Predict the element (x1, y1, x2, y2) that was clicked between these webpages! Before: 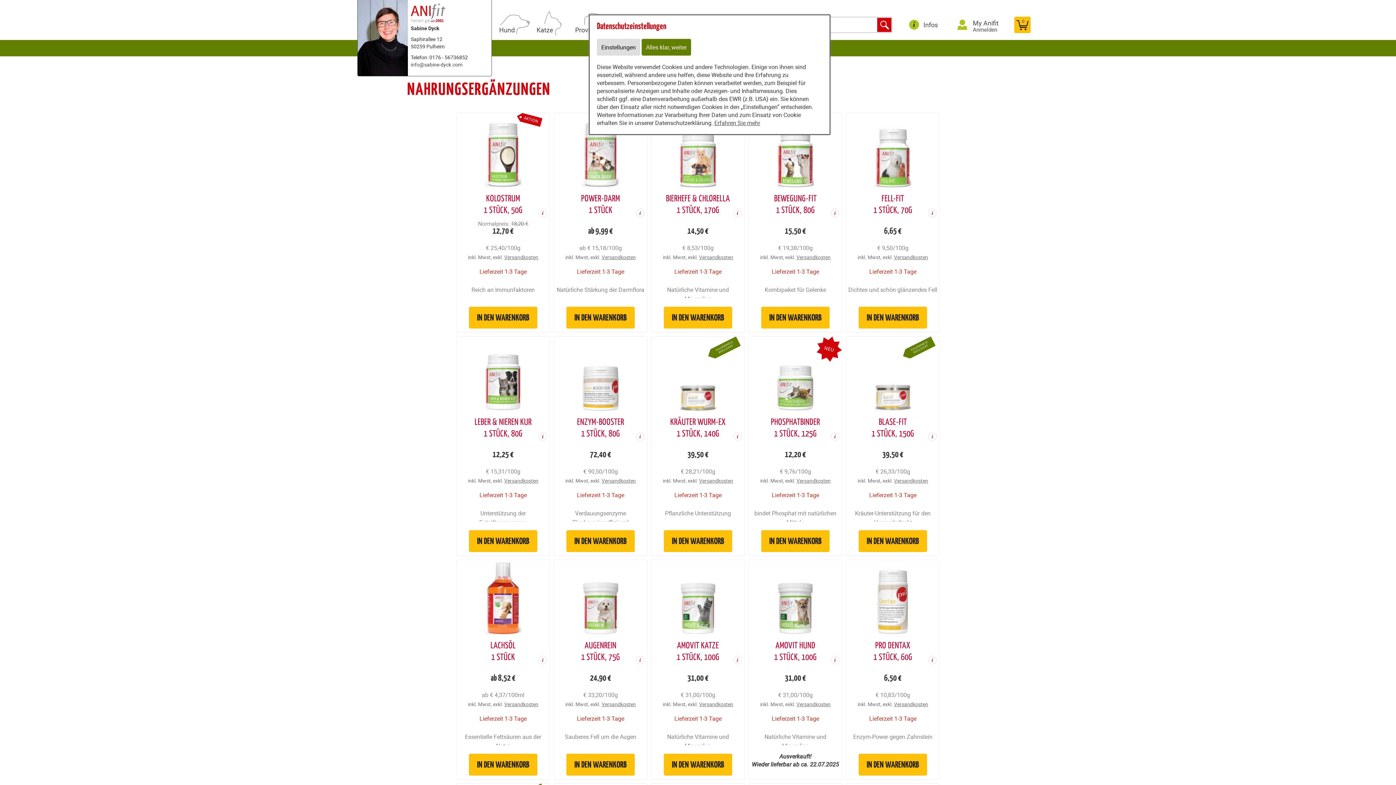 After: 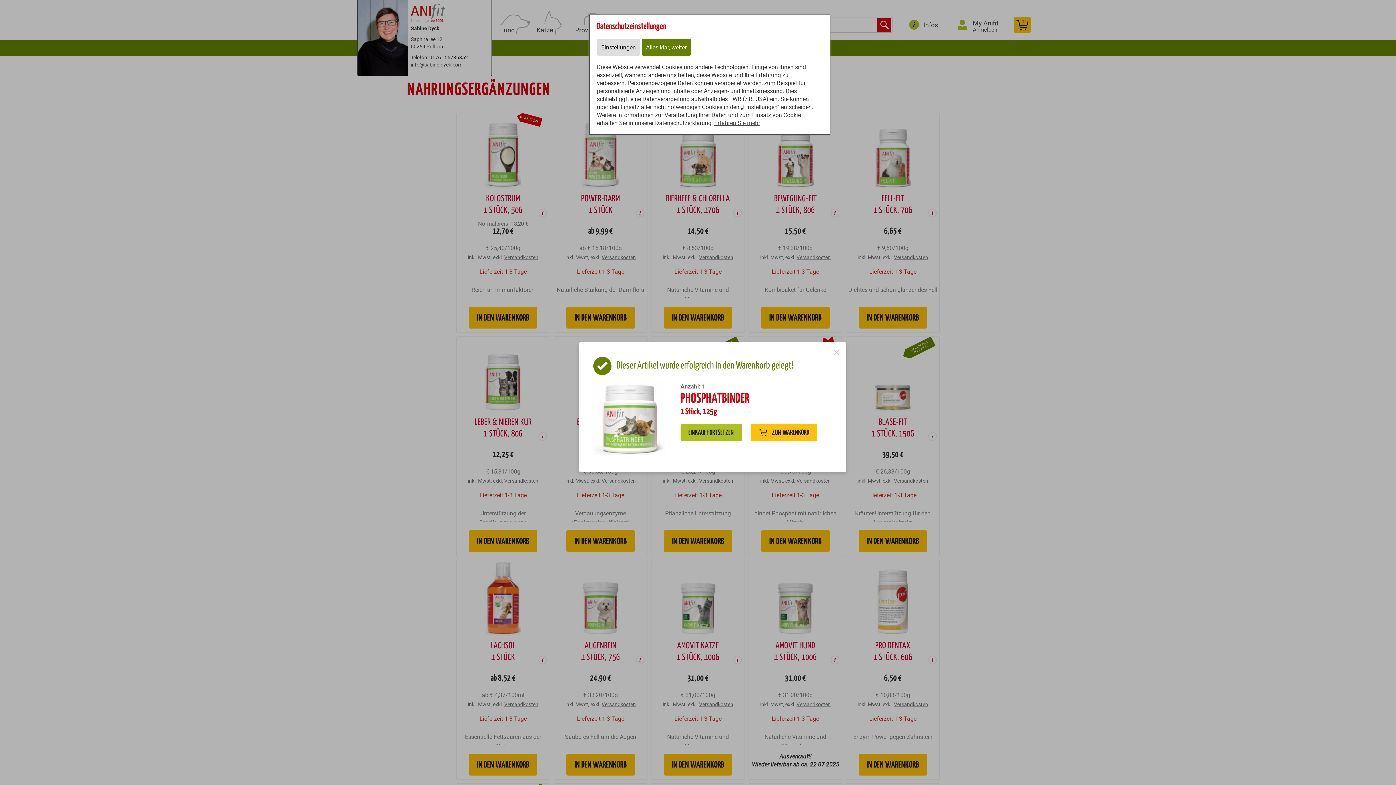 Action: label: IN DEN WARENKORB bbox: (761, 530, 829, 552)